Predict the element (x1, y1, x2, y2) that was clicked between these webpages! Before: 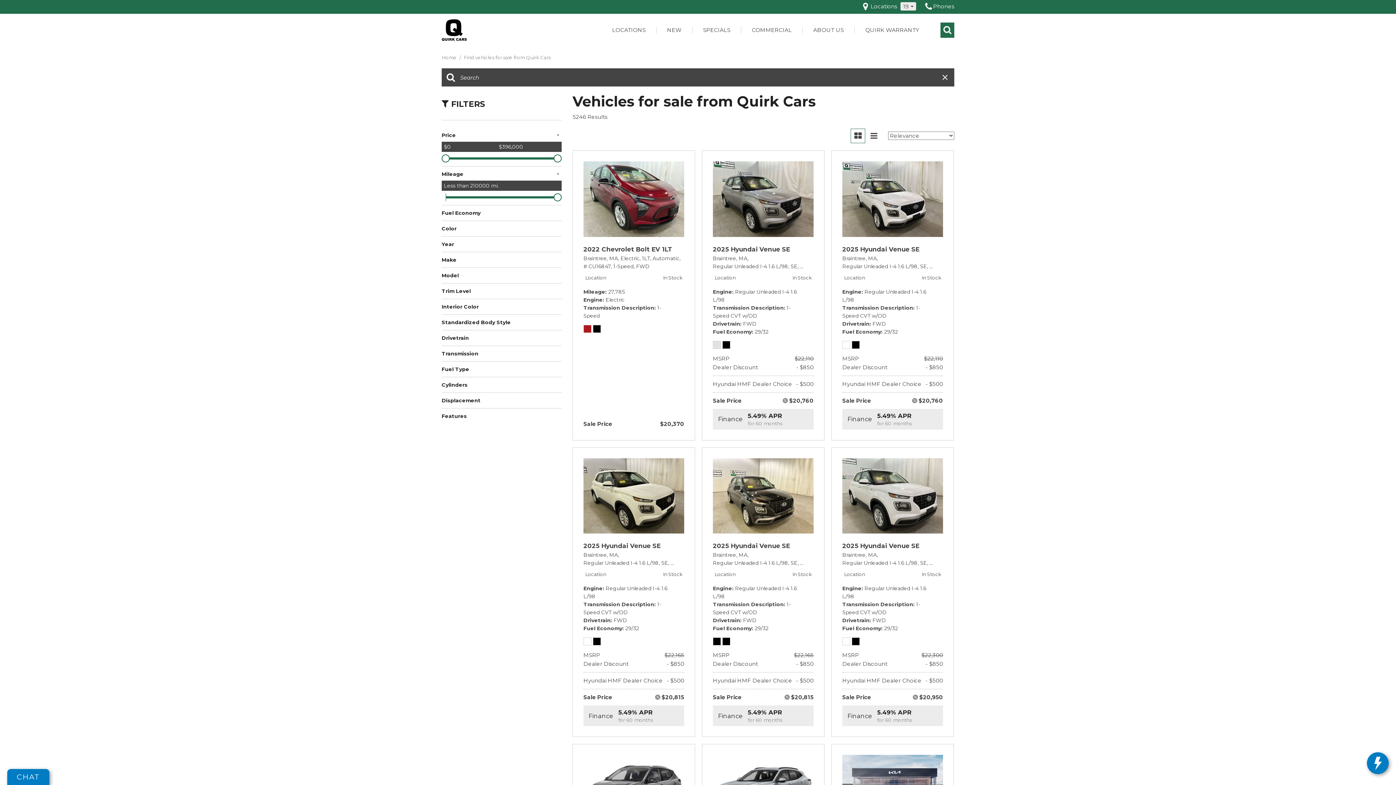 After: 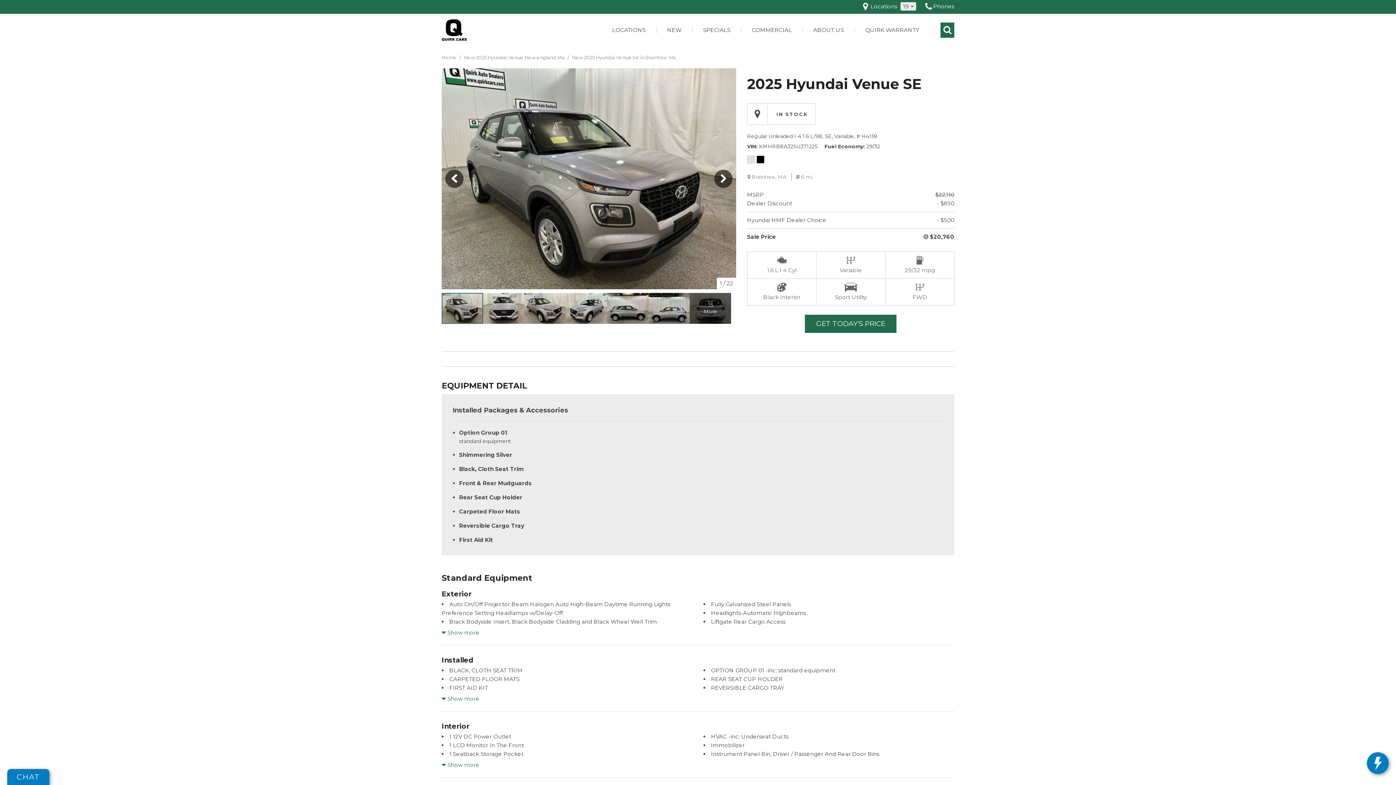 Action: label: 2025 Hyundai Venue SE
Braintree, MA,
Regular Unleaded I-4 1.6 L/98, SE, Variable, # H4159, 1-Speed CVT w/OD, FWD, 29/32 mpg
Location
In Stock
Engine Regular Unleaded I-4 1.6 L/98
Transmission Description 1-Speed CVT w/OD
Drivetrain FWD
Fuel Economy 29/32 bbox: (713, 242, 813, 348)